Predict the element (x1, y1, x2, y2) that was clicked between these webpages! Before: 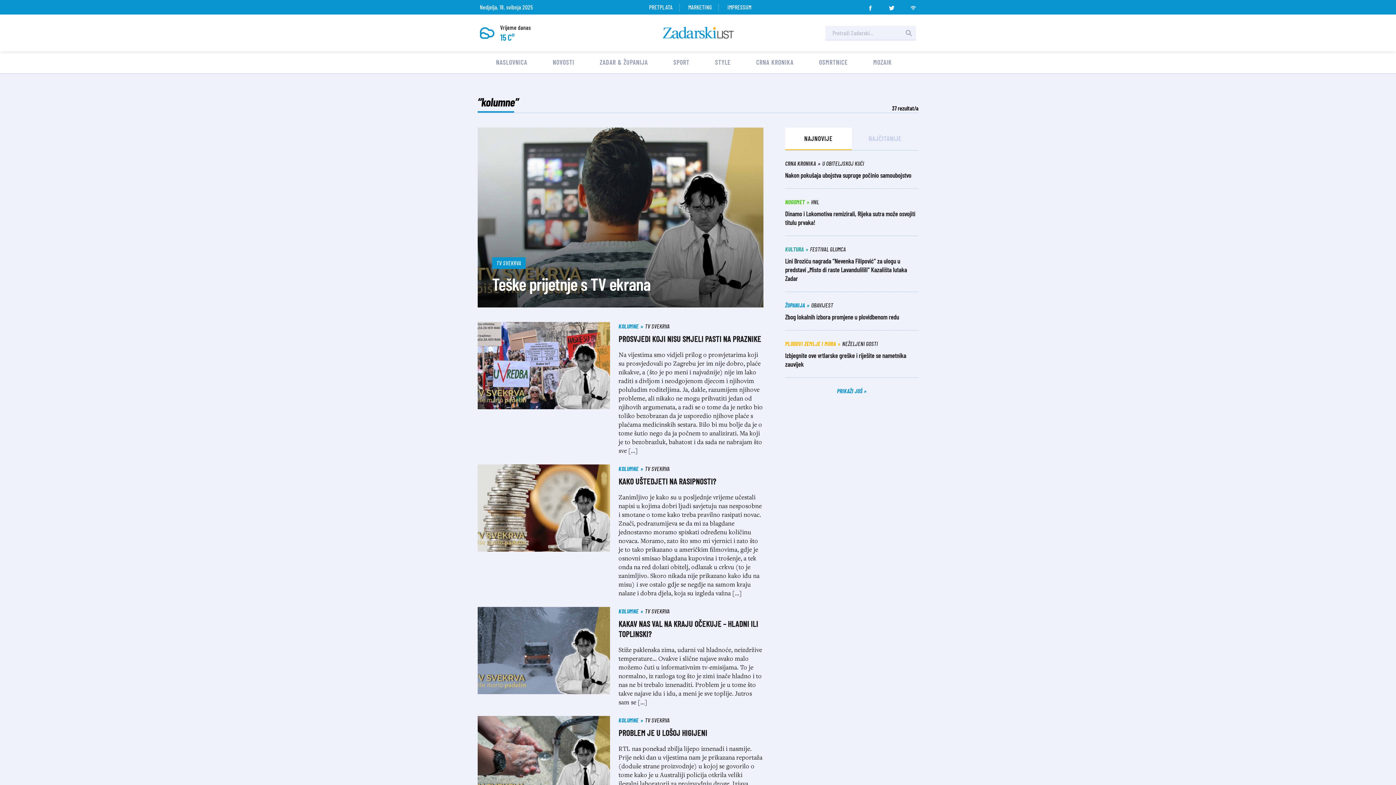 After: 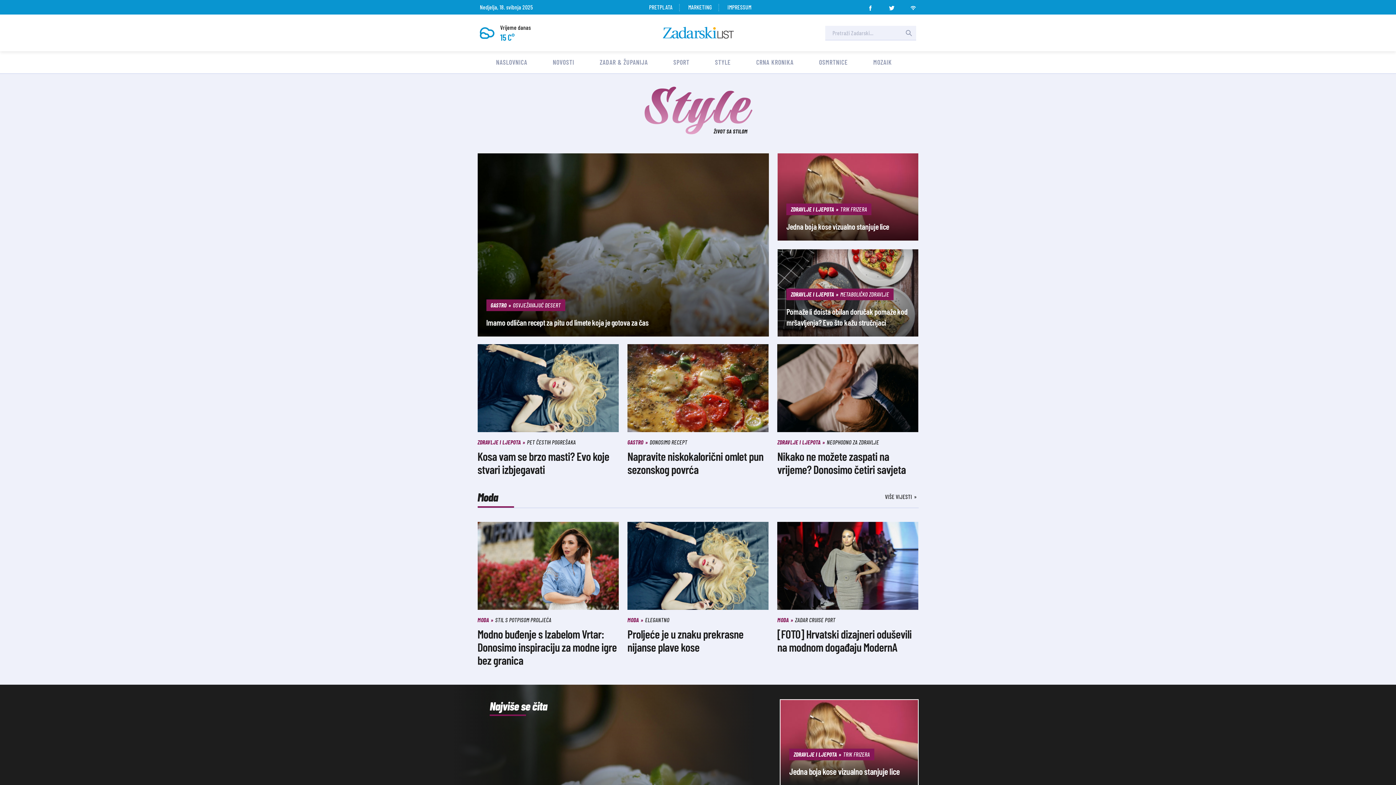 Action: bbox: (715, 58, 730, 66) label: STYLE